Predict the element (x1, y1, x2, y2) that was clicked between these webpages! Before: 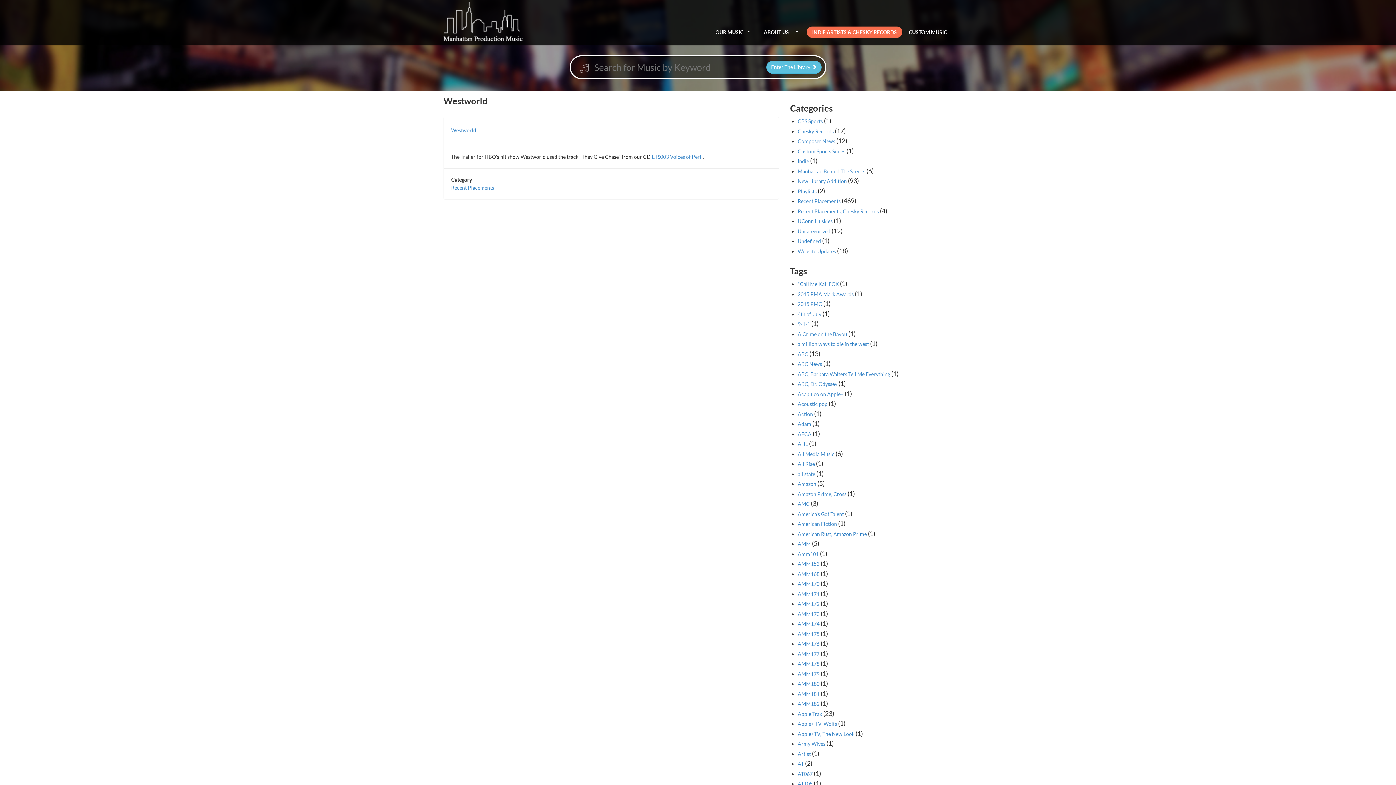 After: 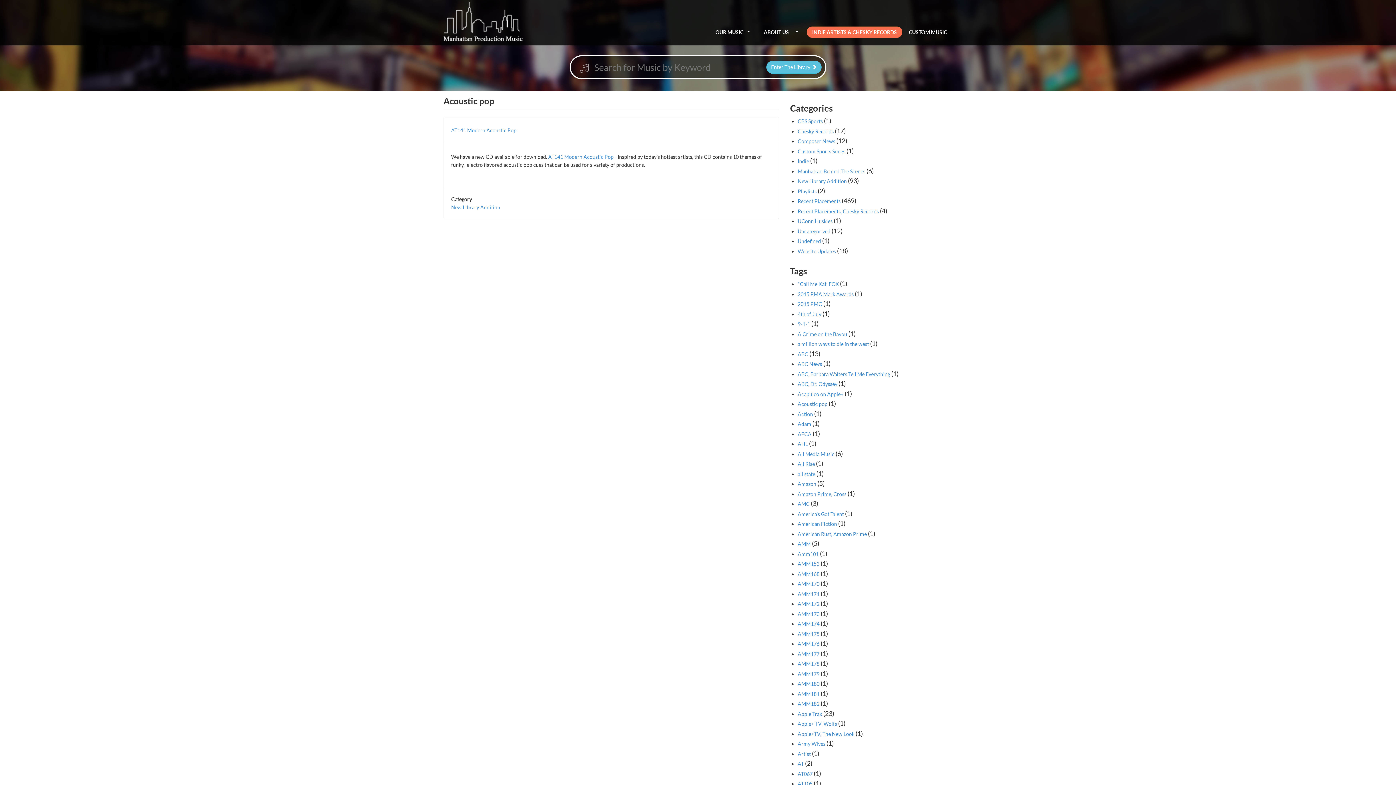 Action: bbox: (797, 401, 827, 407) label: Acoustic pop